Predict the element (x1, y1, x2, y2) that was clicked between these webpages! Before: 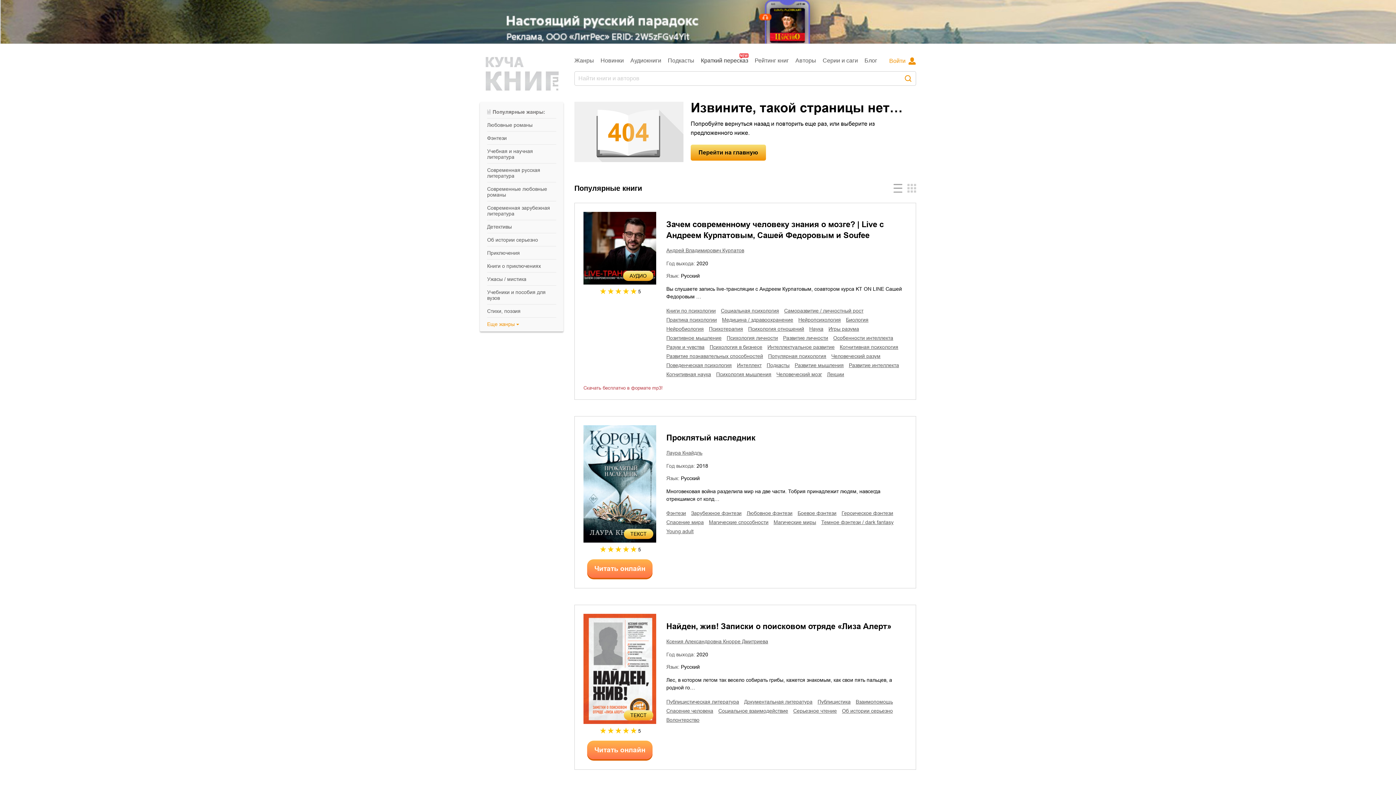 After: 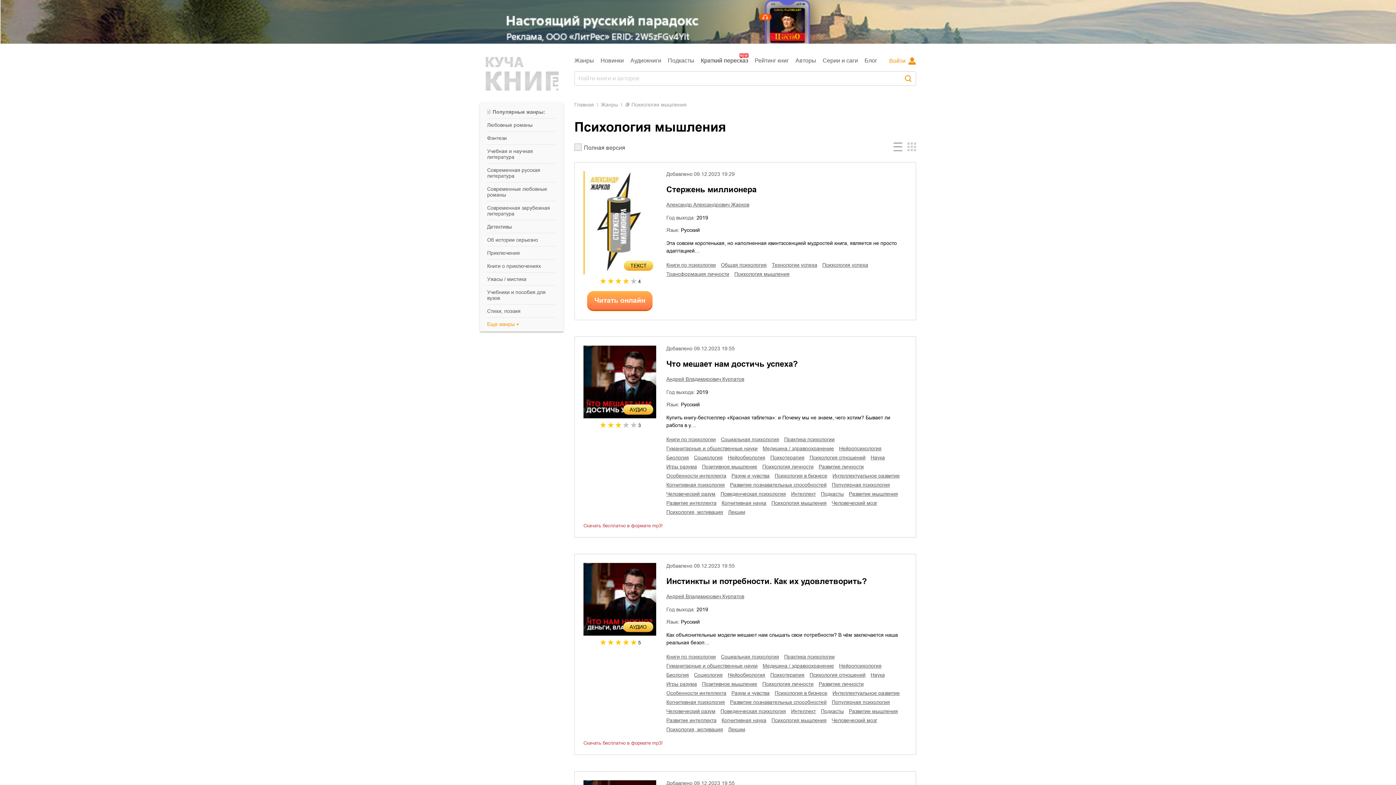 Action: bbox: (716, 370, 774, 379) label: Психология мышления